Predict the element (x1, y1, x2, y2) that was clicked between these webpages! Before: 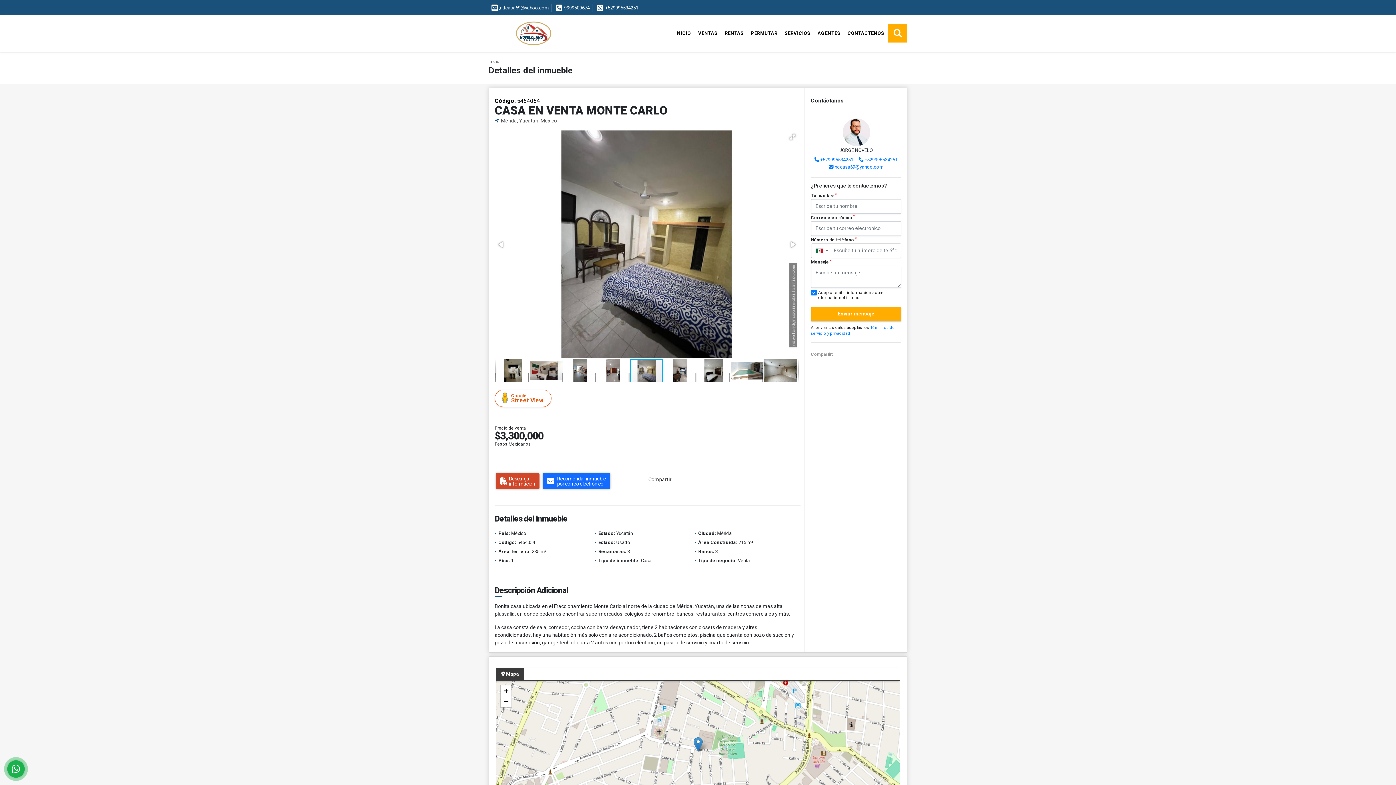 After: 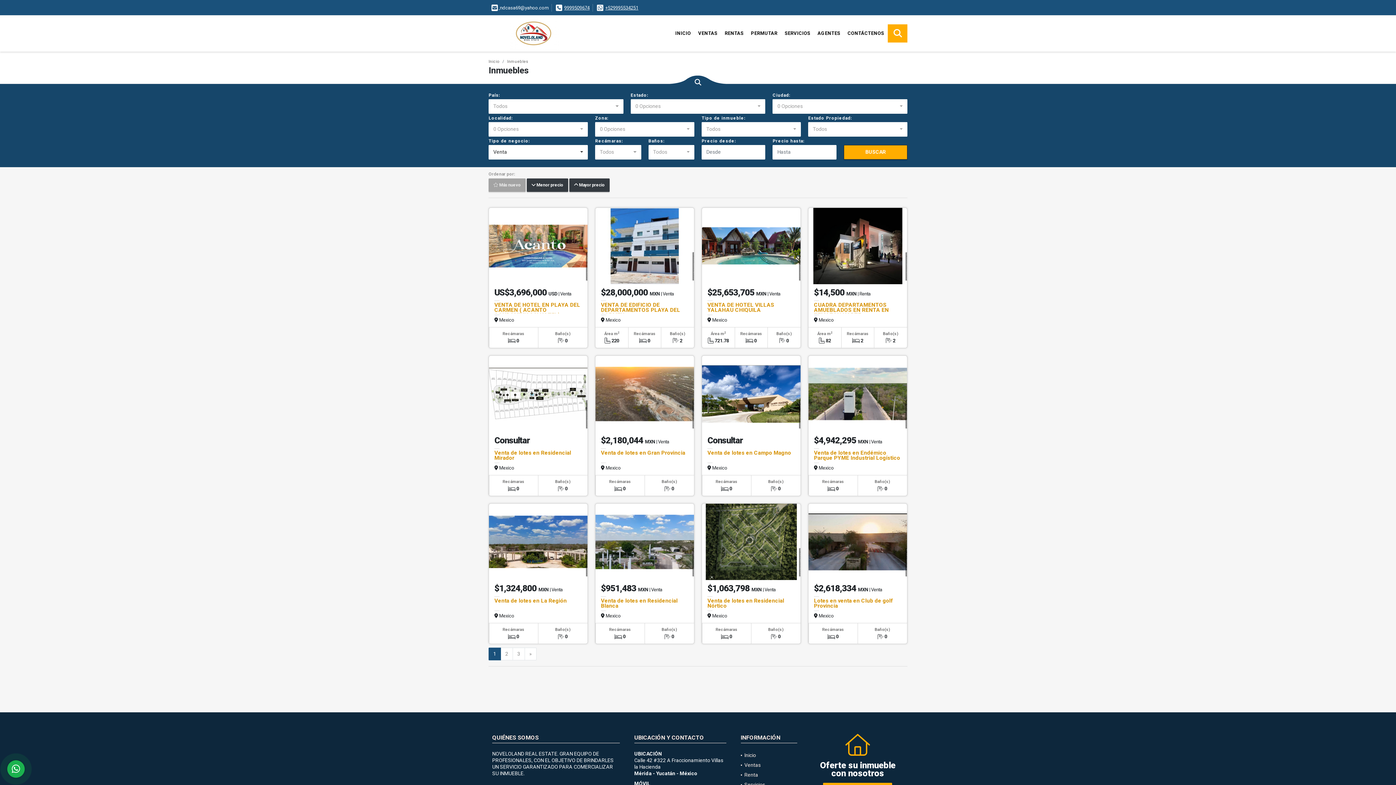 Action: bbox: (694, 24, 721, 42) label: VENTAS